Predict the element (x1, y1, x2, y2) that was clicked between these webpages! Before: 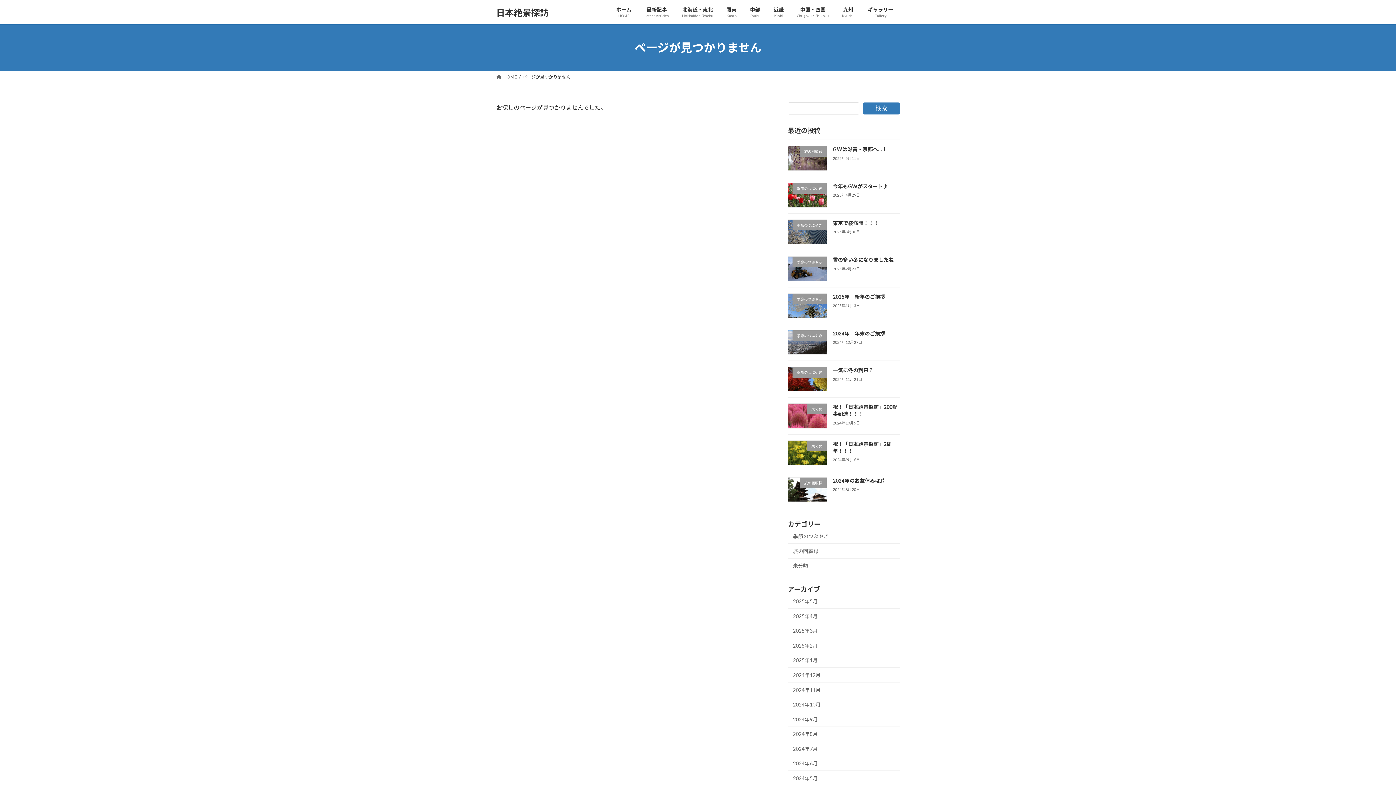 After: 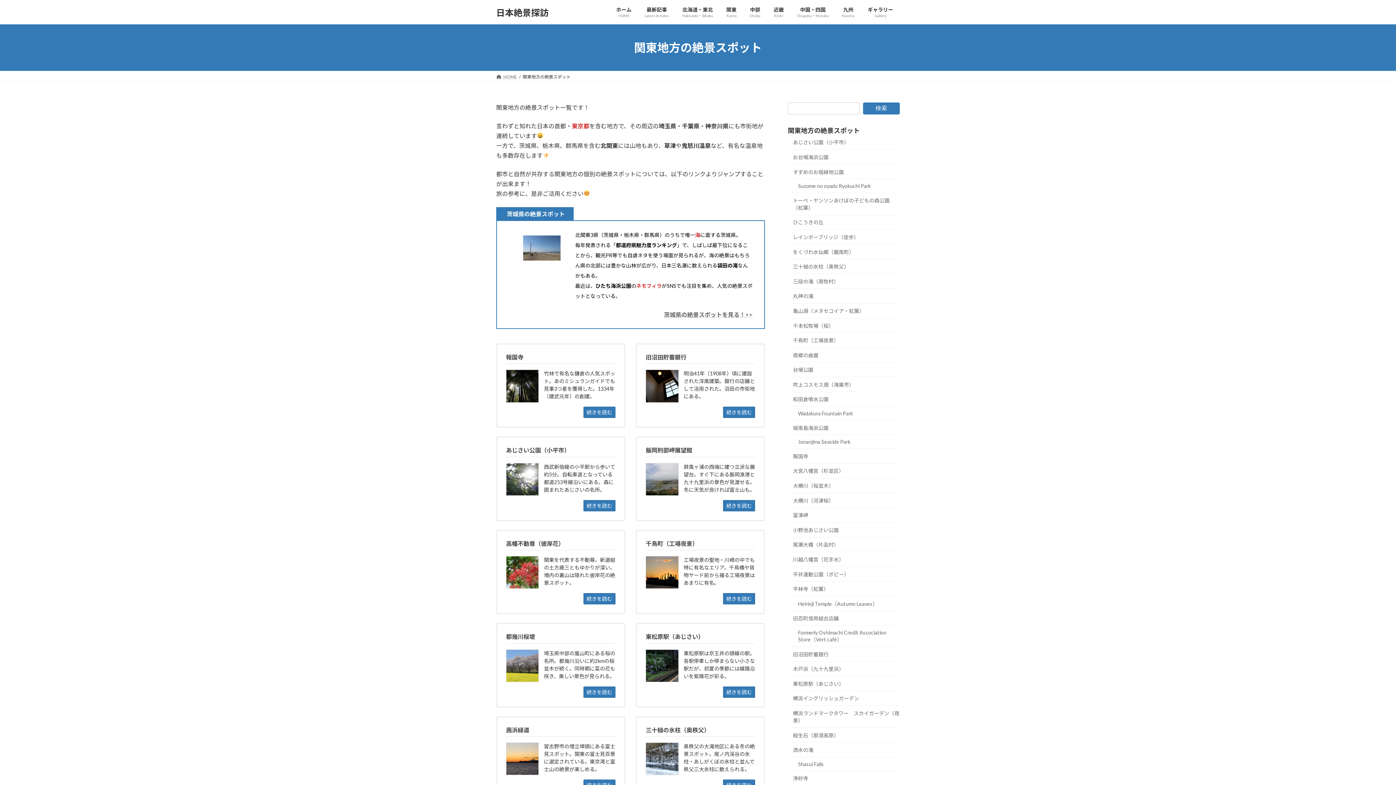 Action: label: 関東
Kanto bbox: (720, 1, 743, 23)